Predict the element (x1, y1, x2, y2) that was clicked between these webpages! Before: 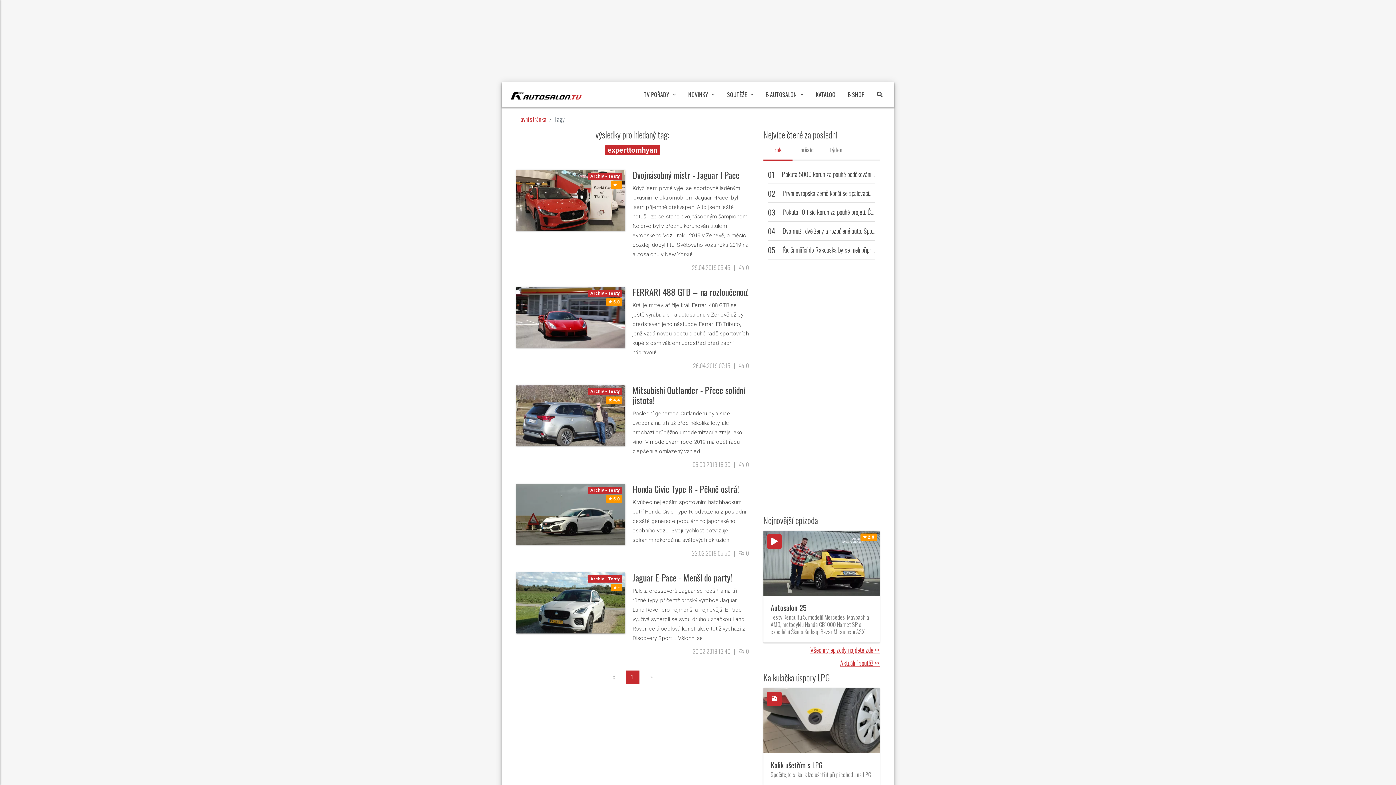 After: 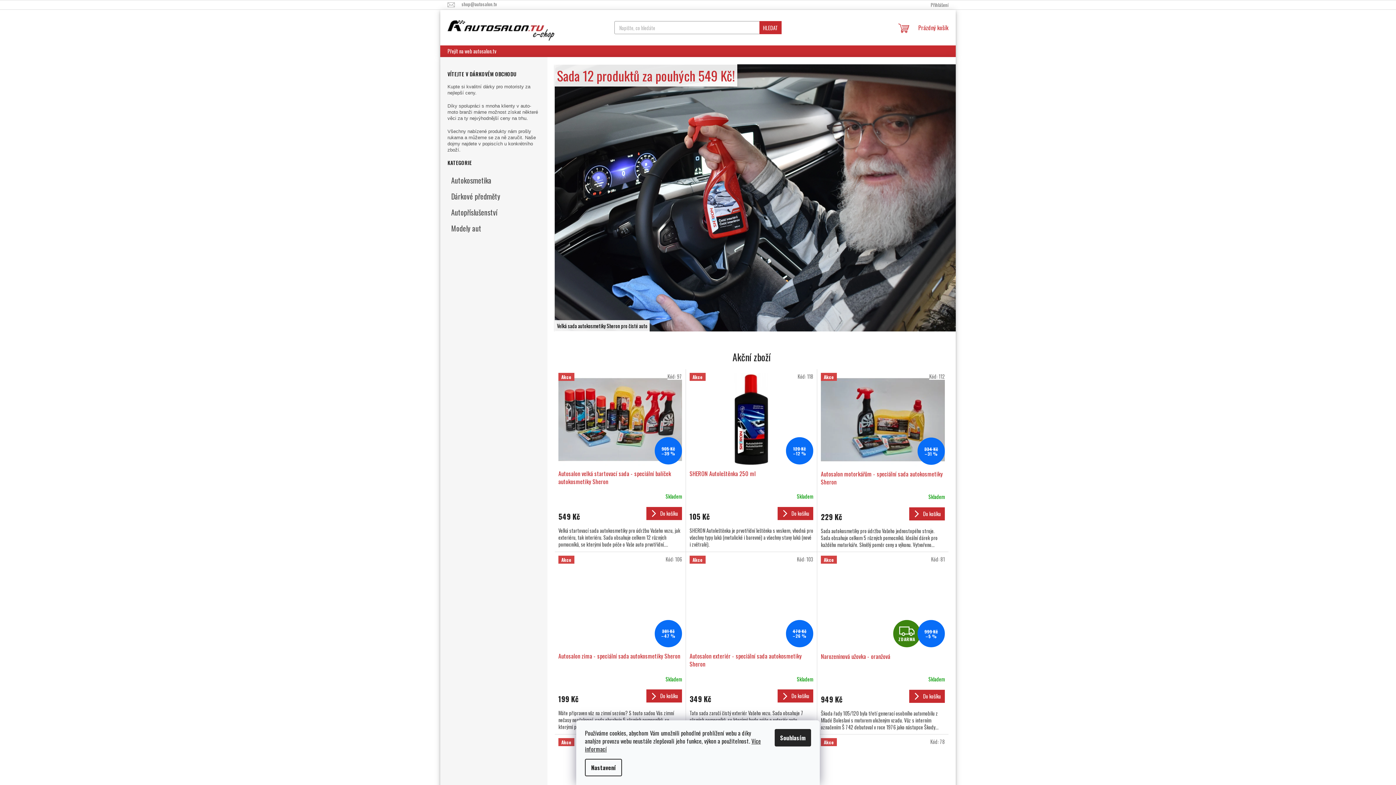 Action: label: E-SHOP bbox: (841, 81, 870, 107)